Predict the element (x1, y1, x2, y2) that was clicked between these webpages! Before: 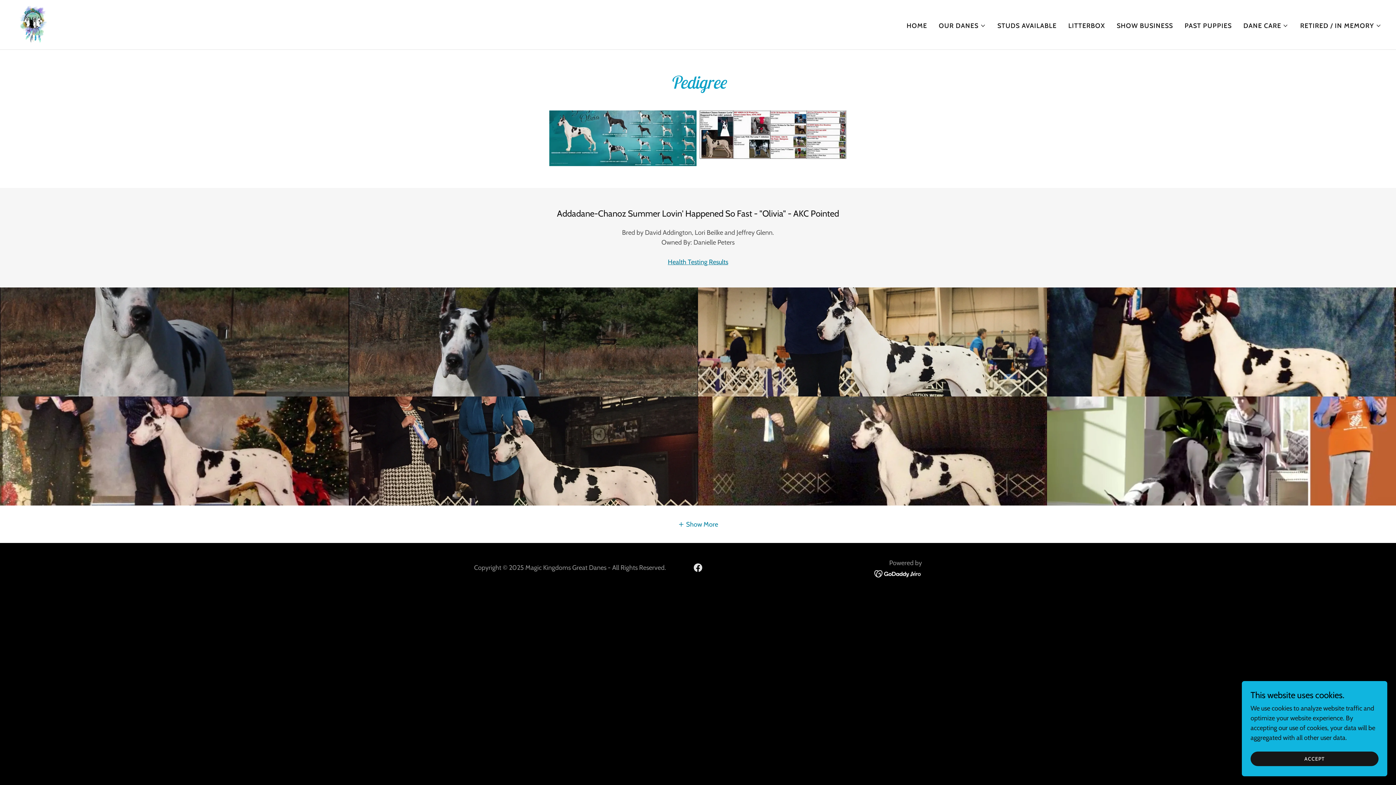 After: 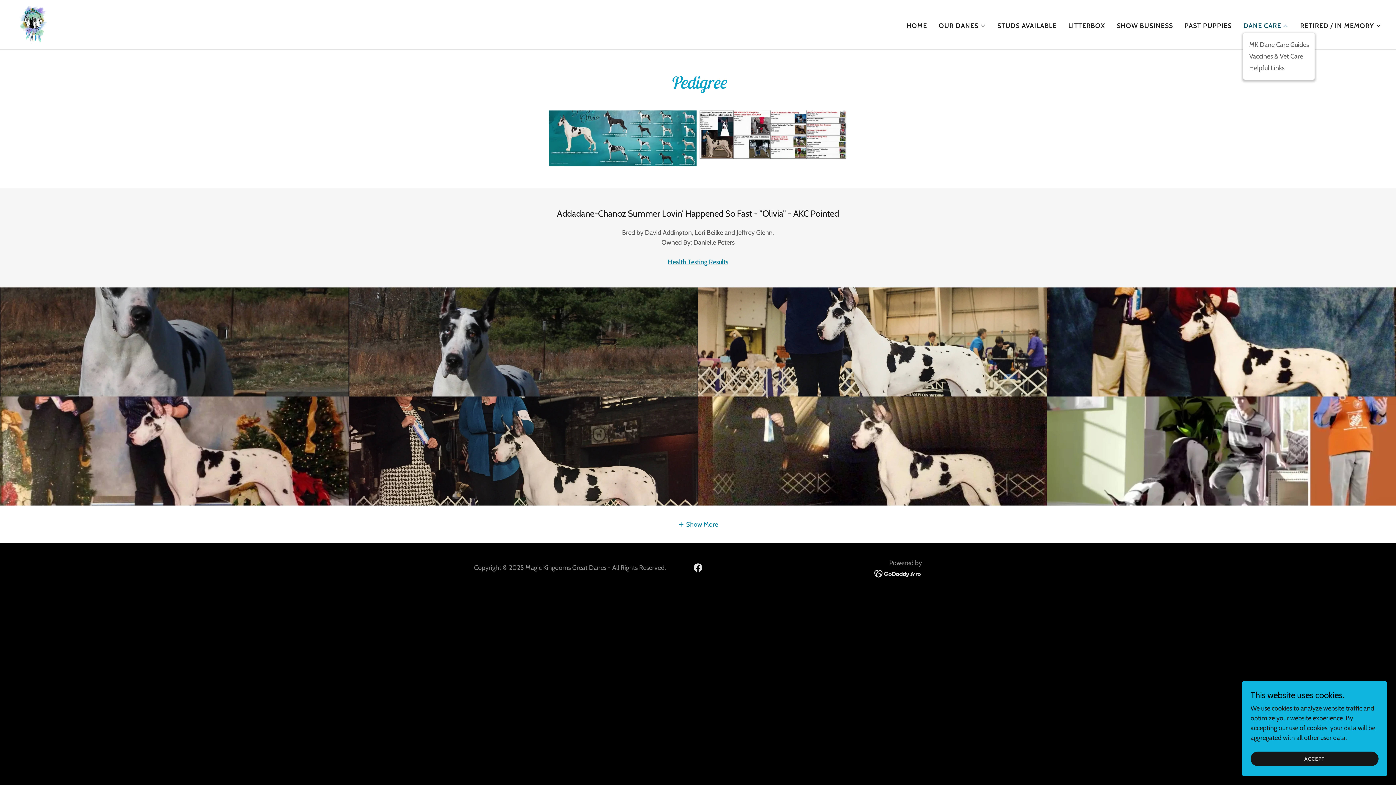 Action: label: DANE CARE bbox: (1243, 21, 1288, 30)